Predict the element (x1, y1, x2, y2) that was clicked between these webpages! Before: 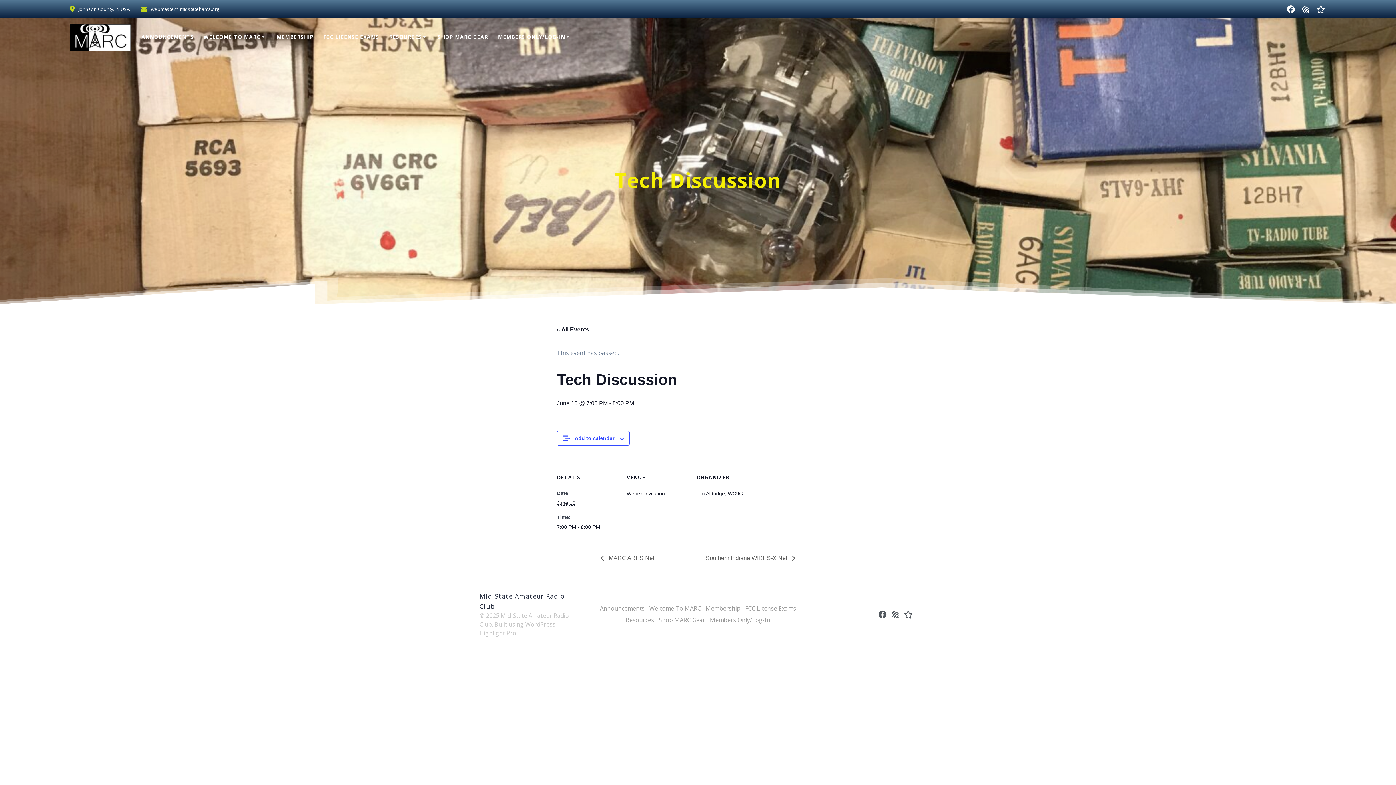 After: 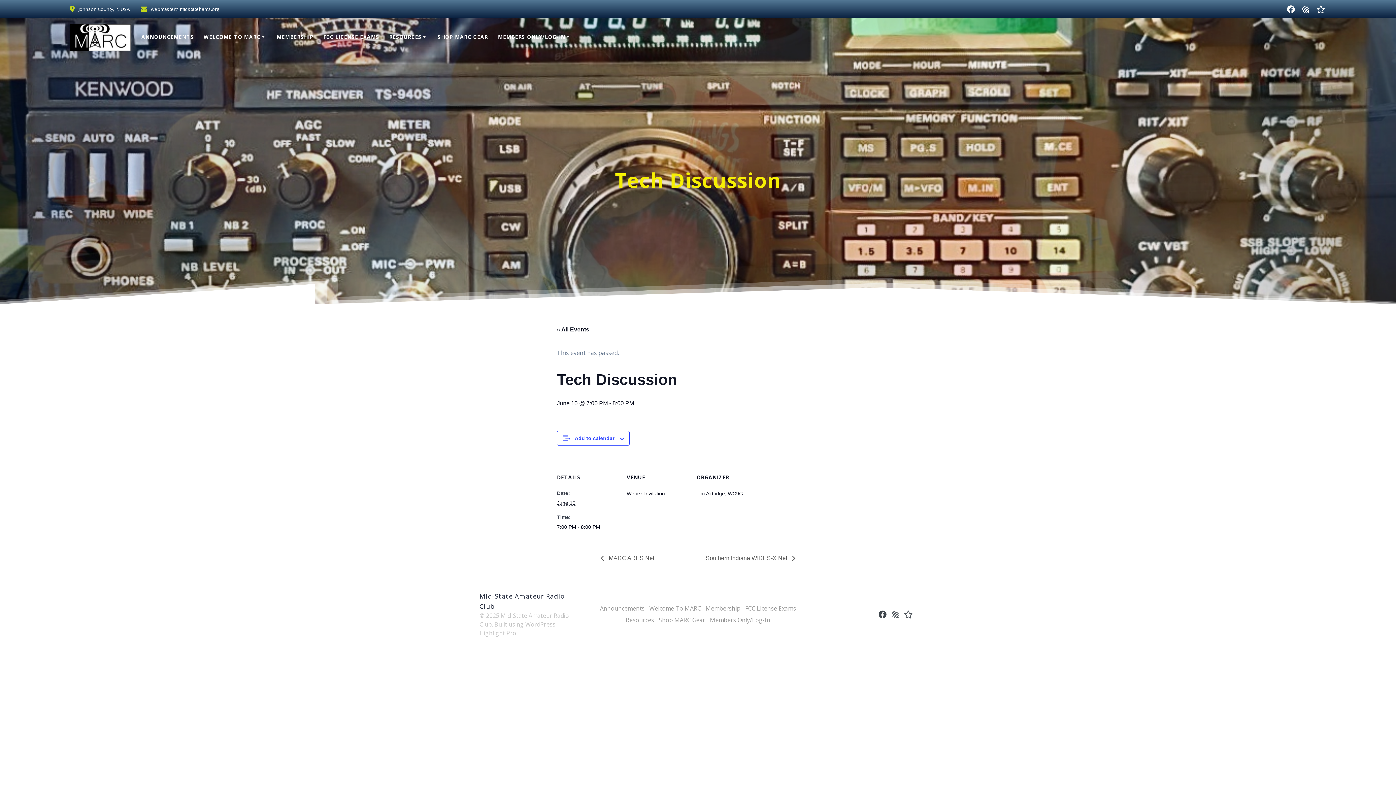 Action: bbox: (878, 610, 886, 618)